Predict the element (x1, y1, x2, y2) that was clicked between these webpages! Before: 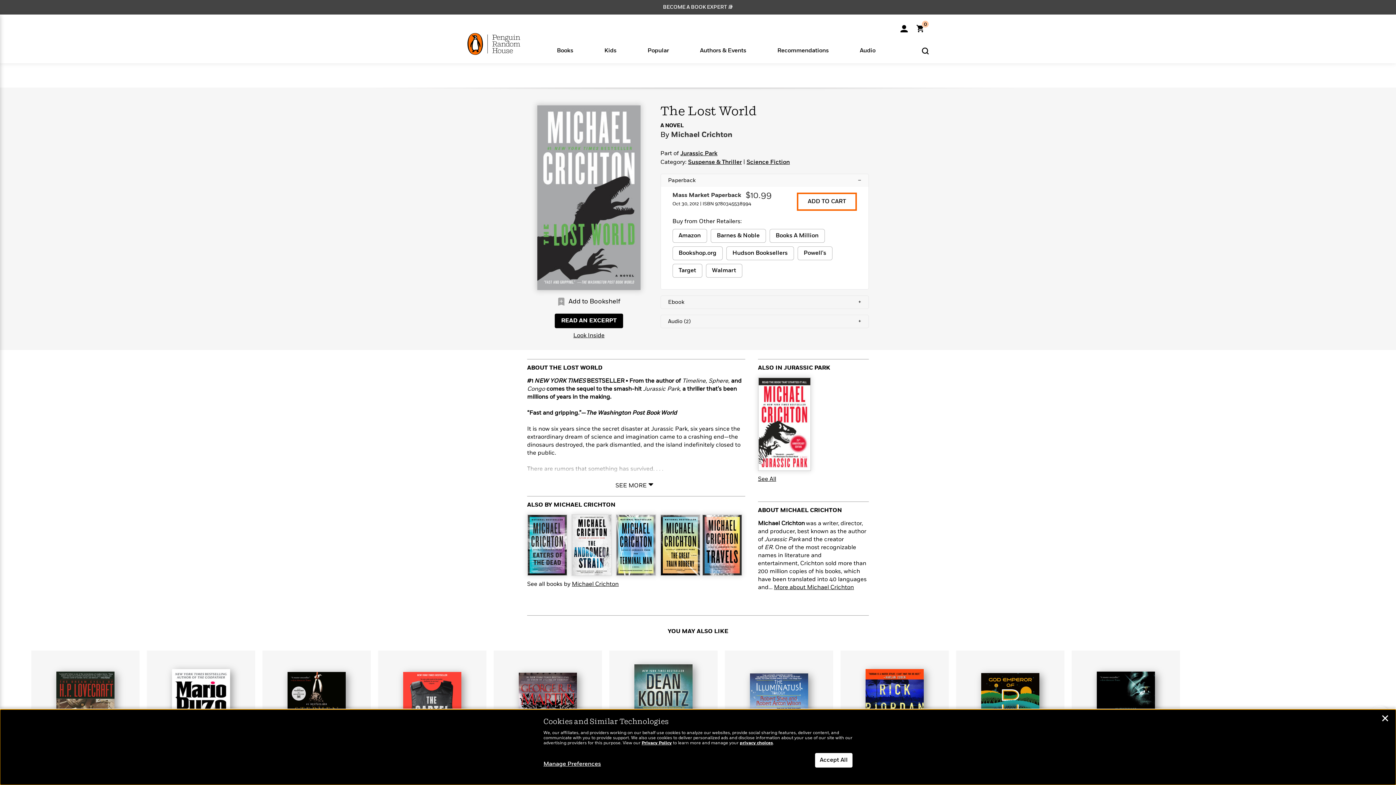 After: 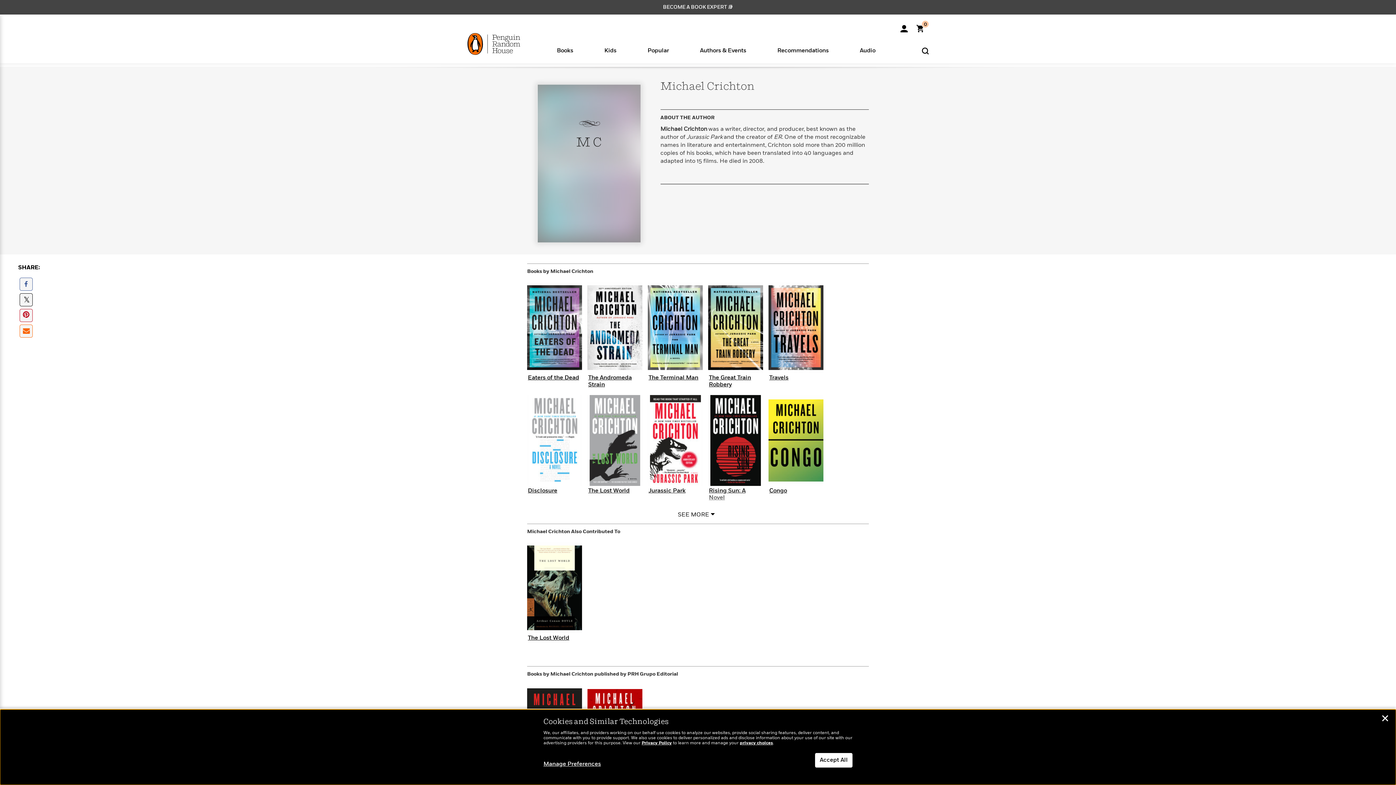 Action: label: MICHAEL CRICHTON bbox: (553, 502, 615, 508)